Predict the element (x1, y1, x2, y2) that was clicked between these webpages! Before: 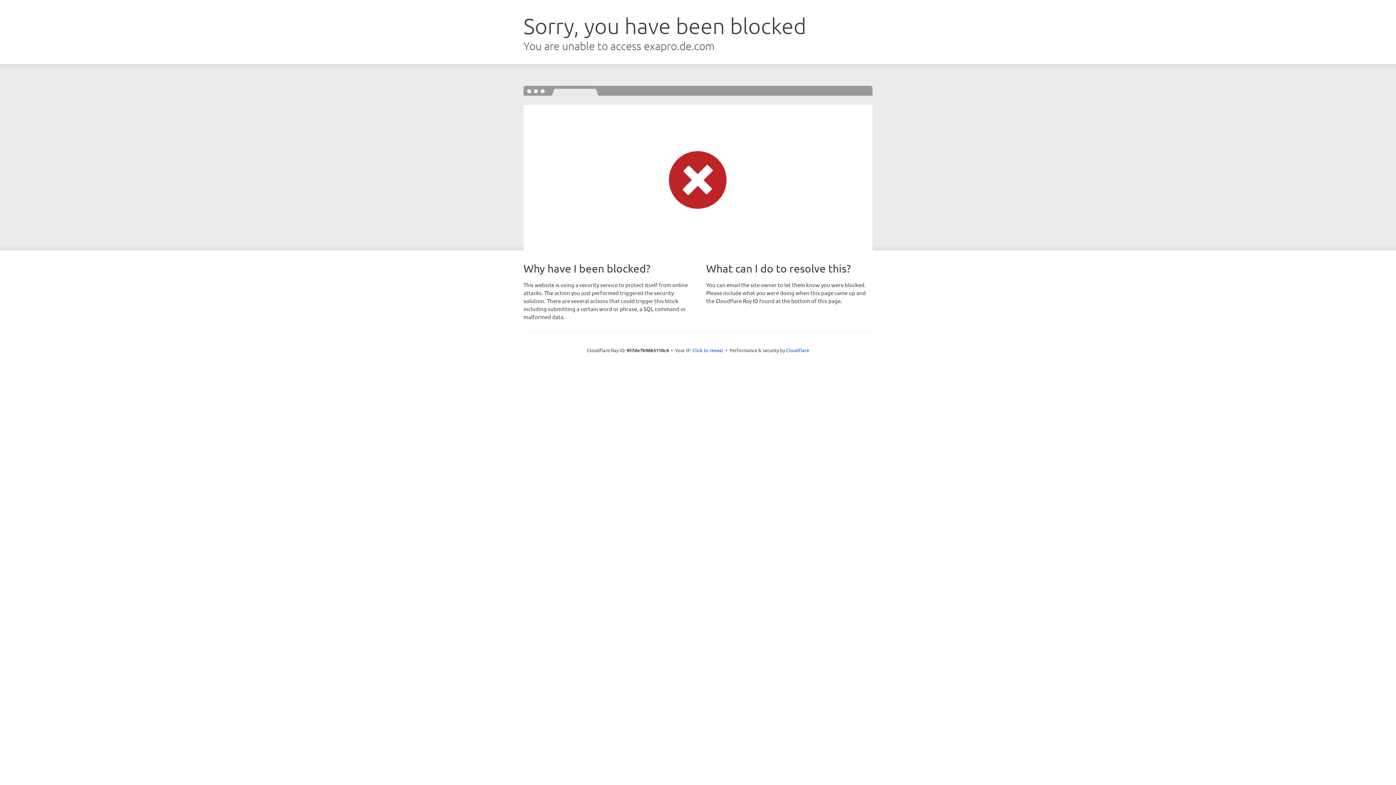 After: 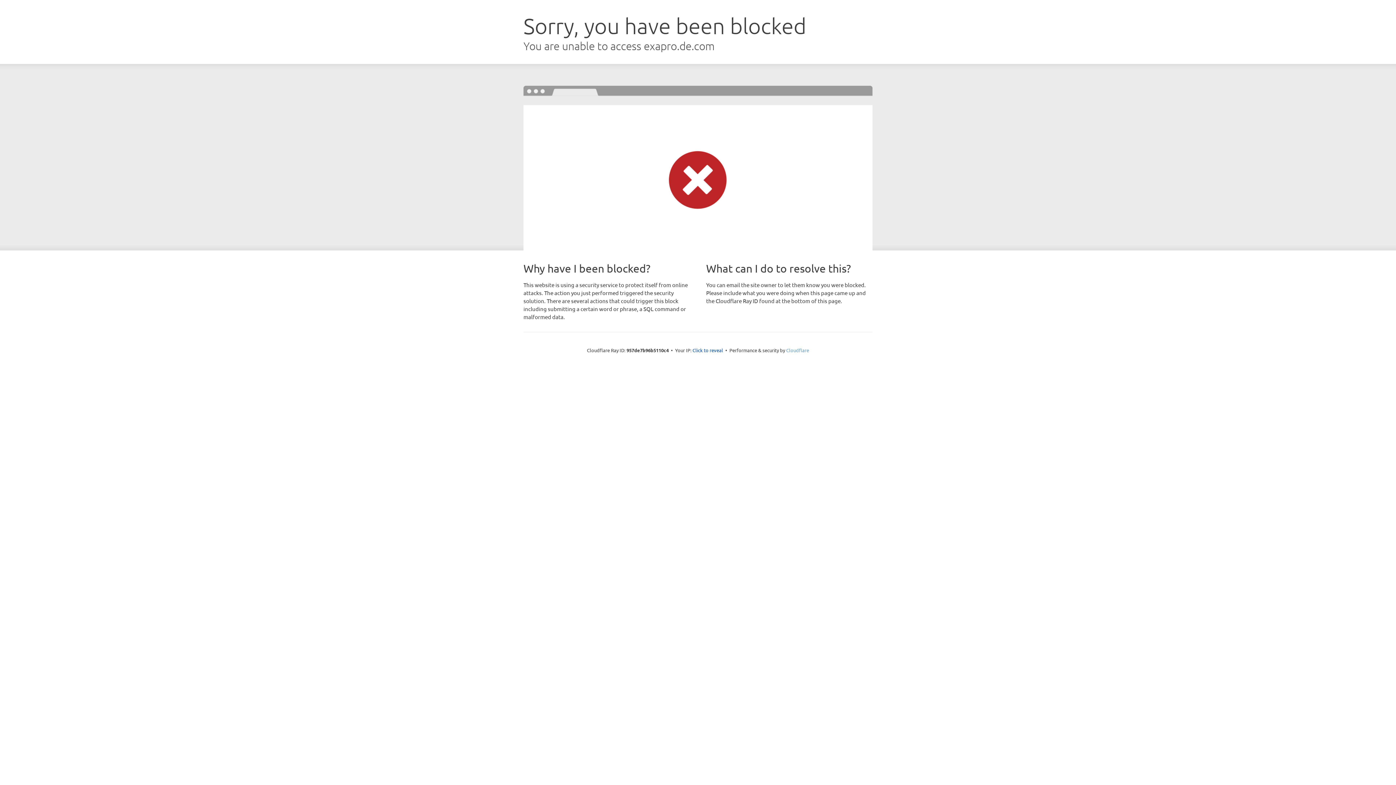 Action: bbox: (786, 347, 809, 353) label: Cloudflare